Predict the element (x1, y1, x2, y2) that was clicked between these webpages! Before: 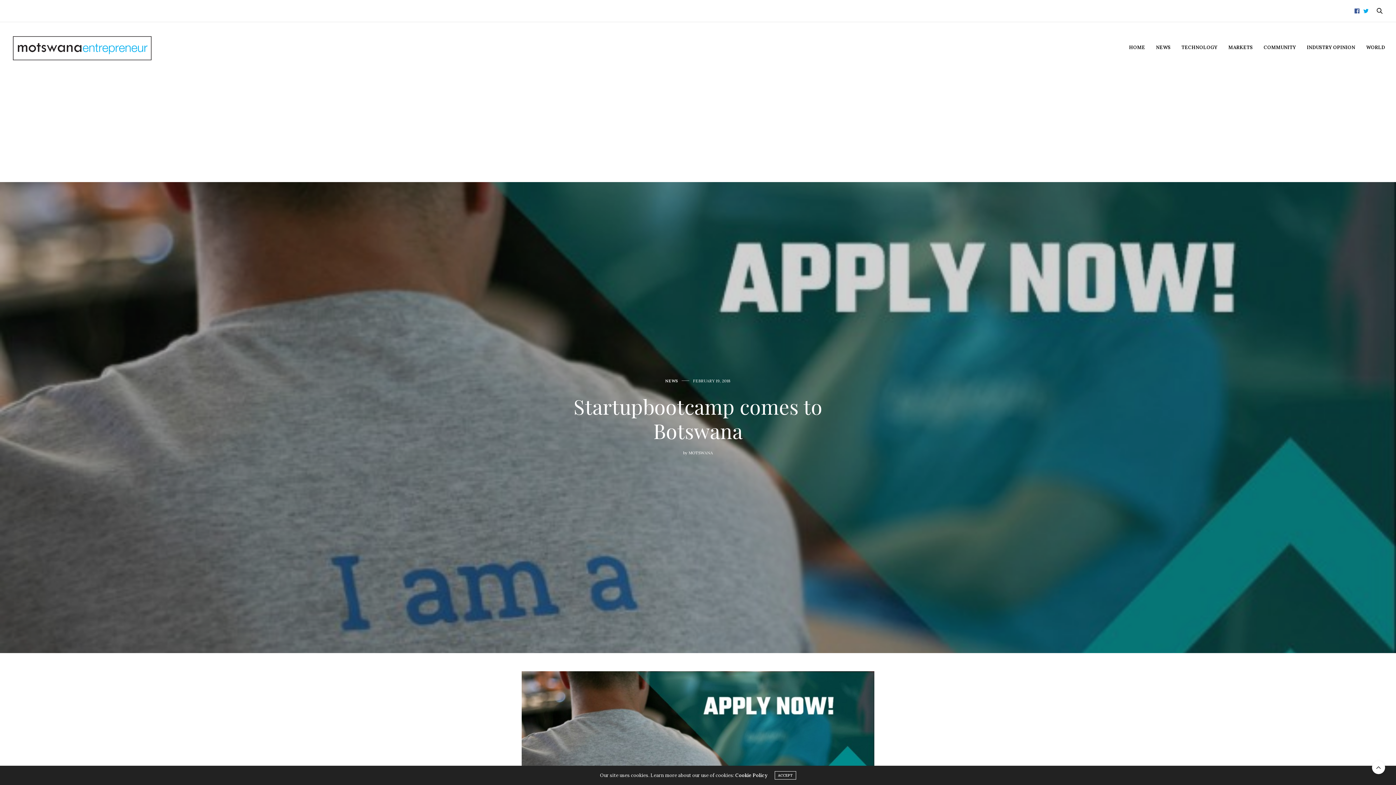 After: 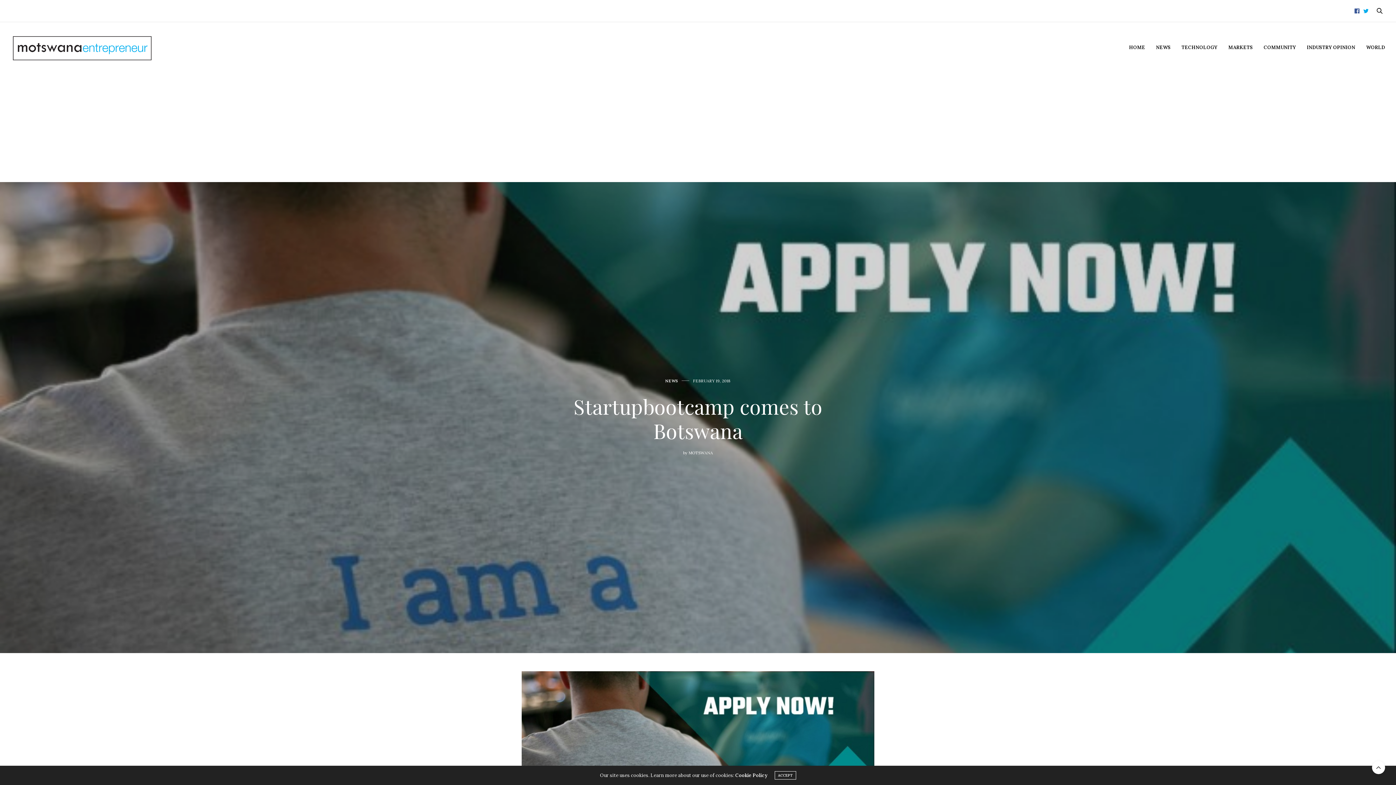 Action: bbox: (735, 772, 767, 778) label: Cookie Policy